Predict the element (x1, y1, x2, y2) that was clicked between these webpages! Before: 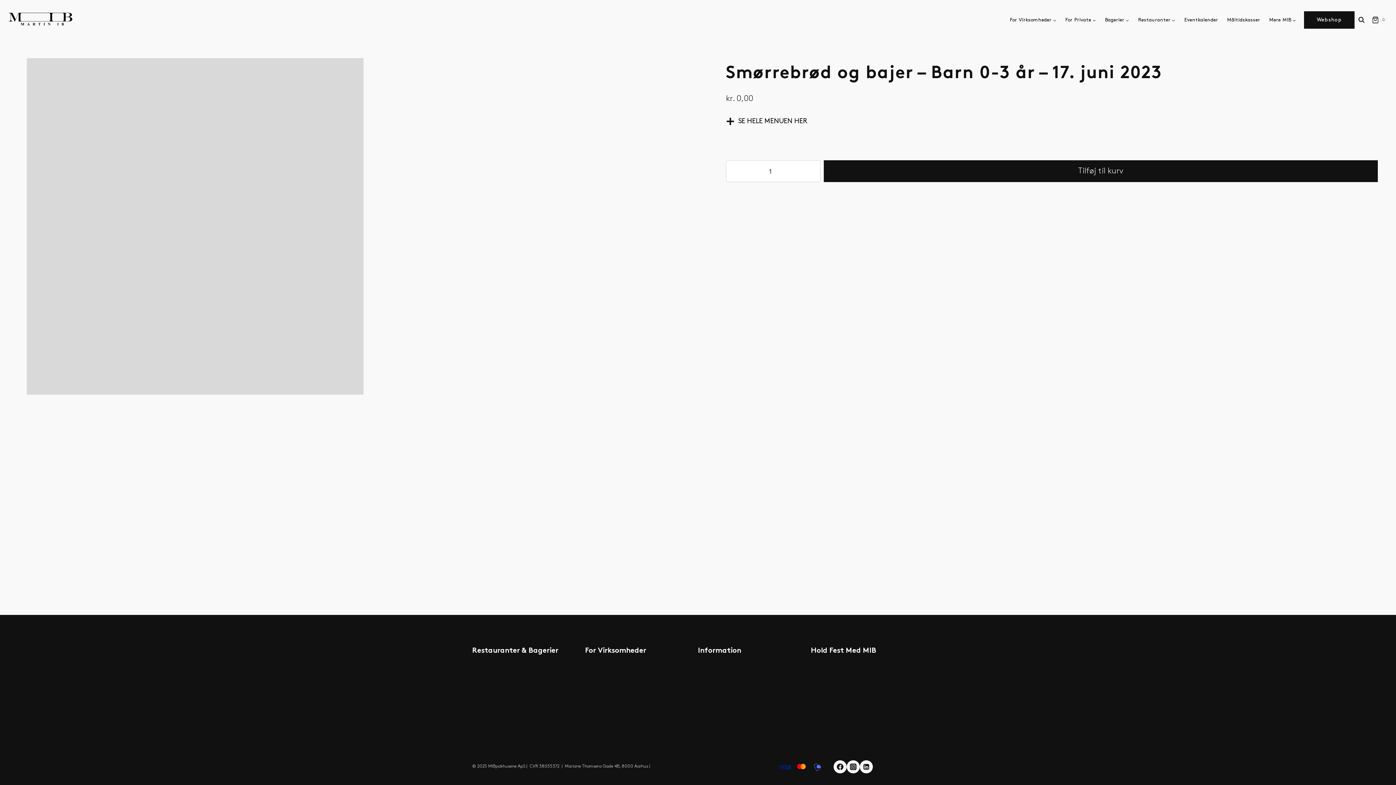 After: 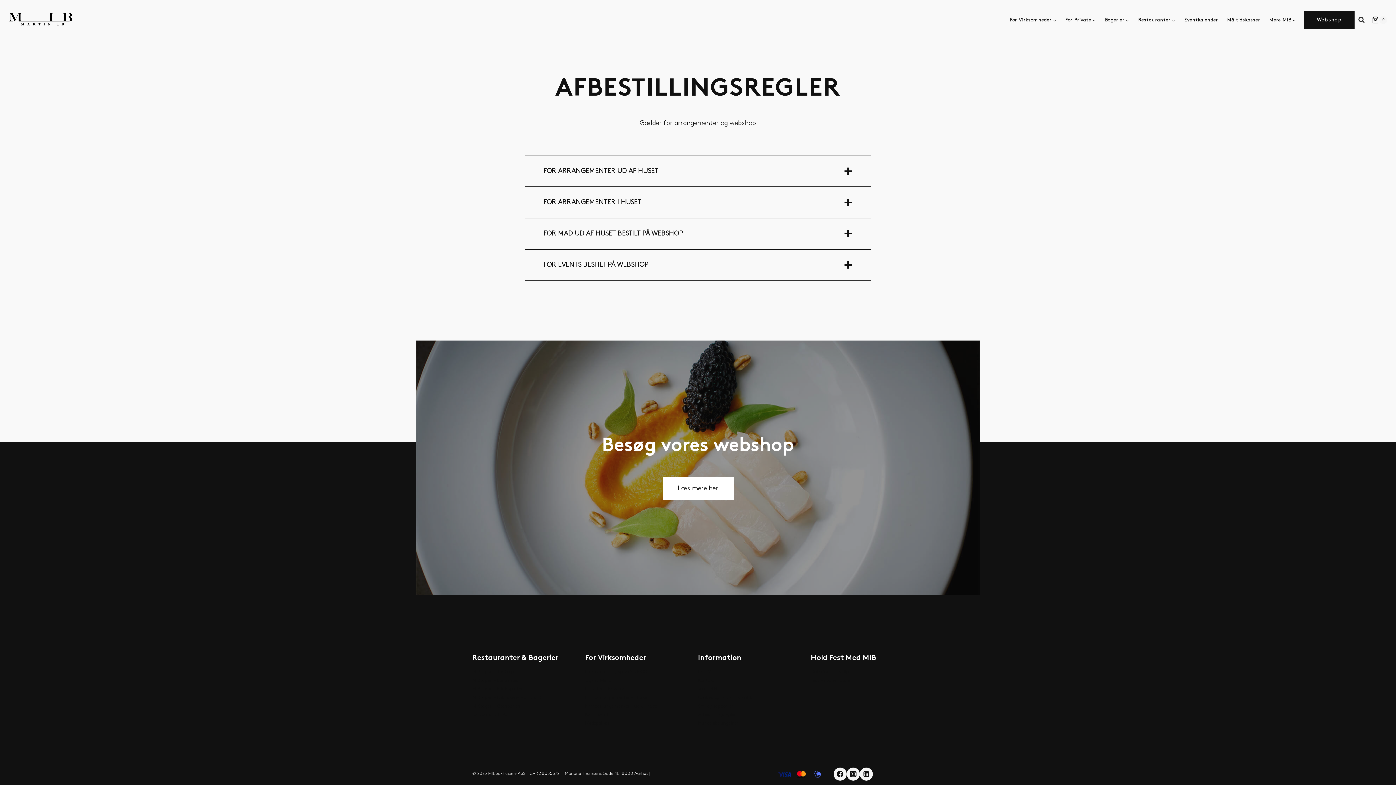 Action: label: Afbestillingsregler bbox: (698, 703, 811, 712)